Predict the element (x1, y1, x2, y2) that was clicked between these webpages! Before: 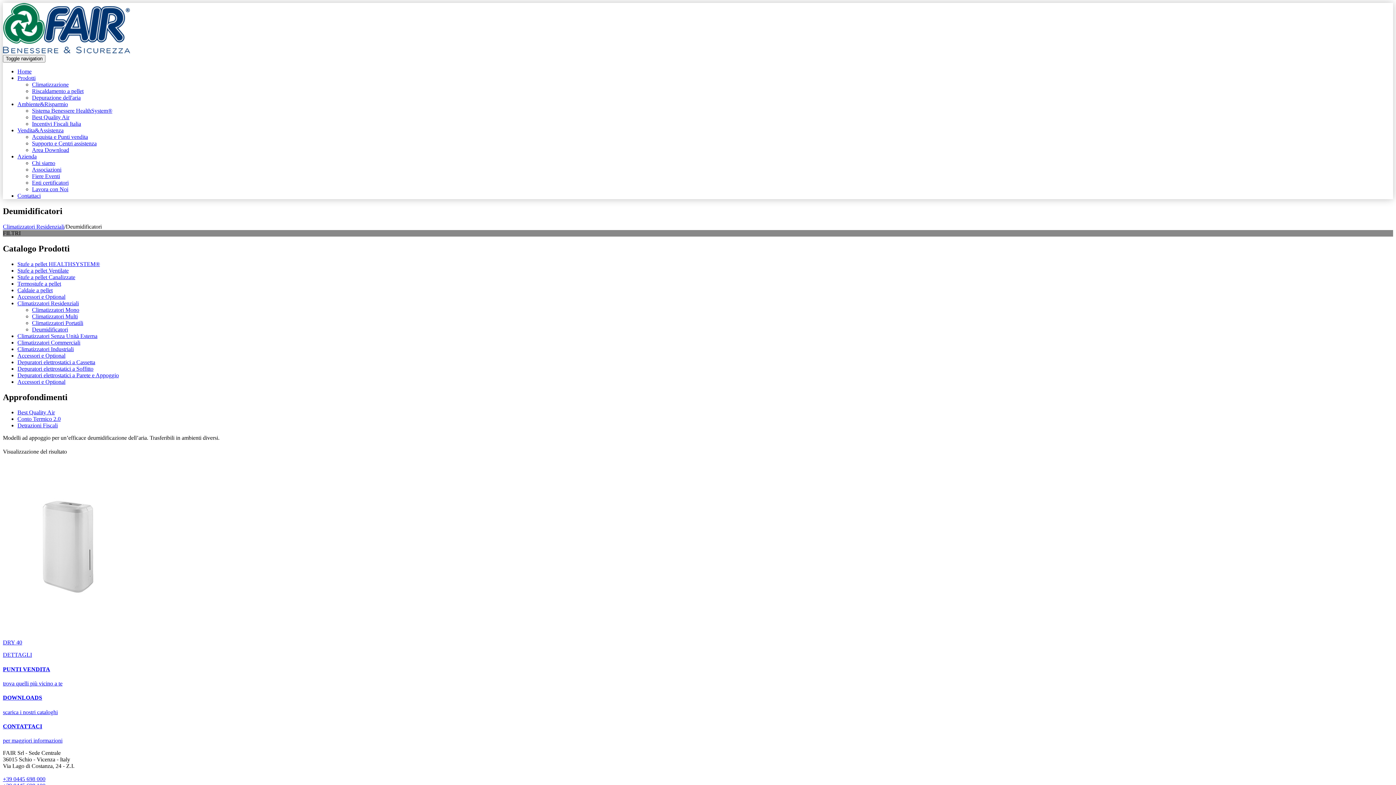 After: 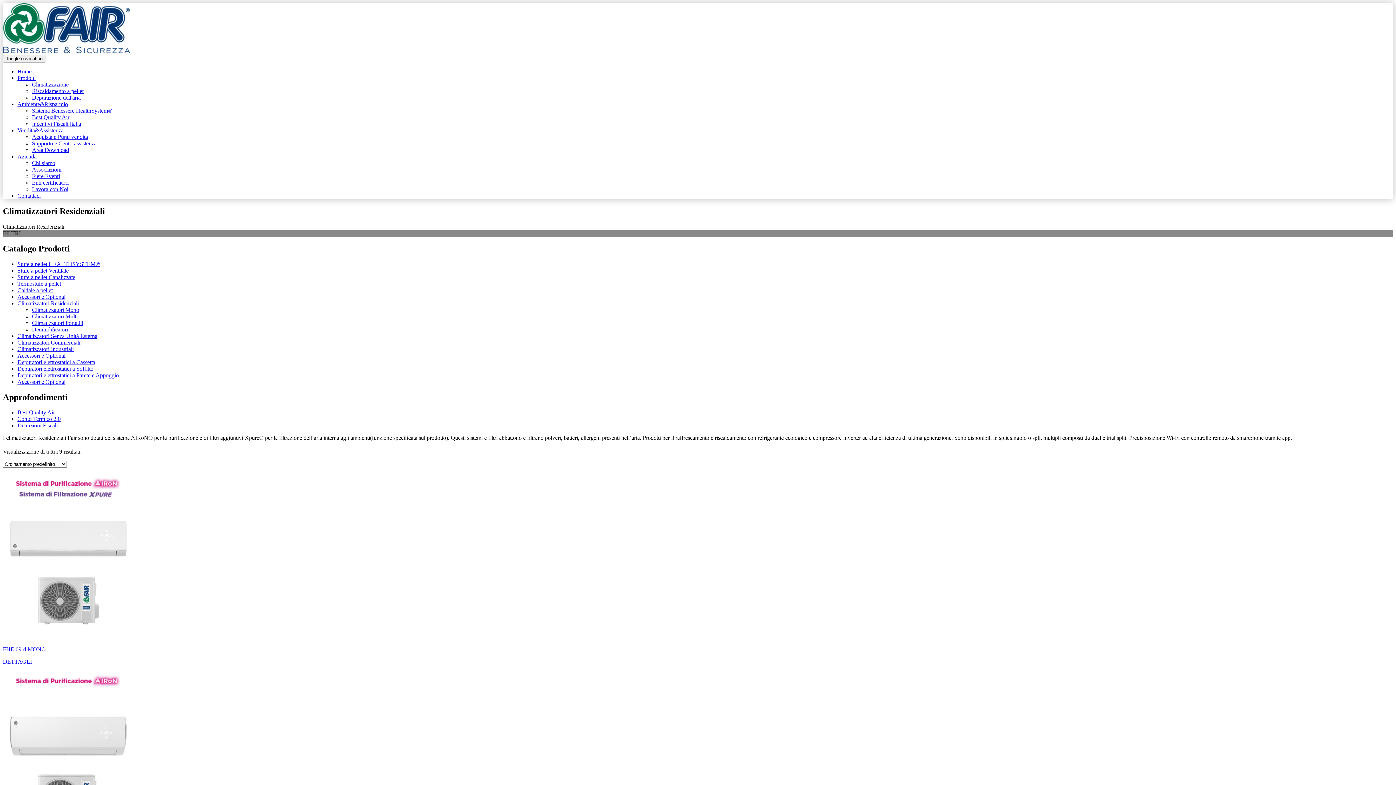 Action: label: Climatizzatori Residenziali bbox: (2, 223, 64, 229)